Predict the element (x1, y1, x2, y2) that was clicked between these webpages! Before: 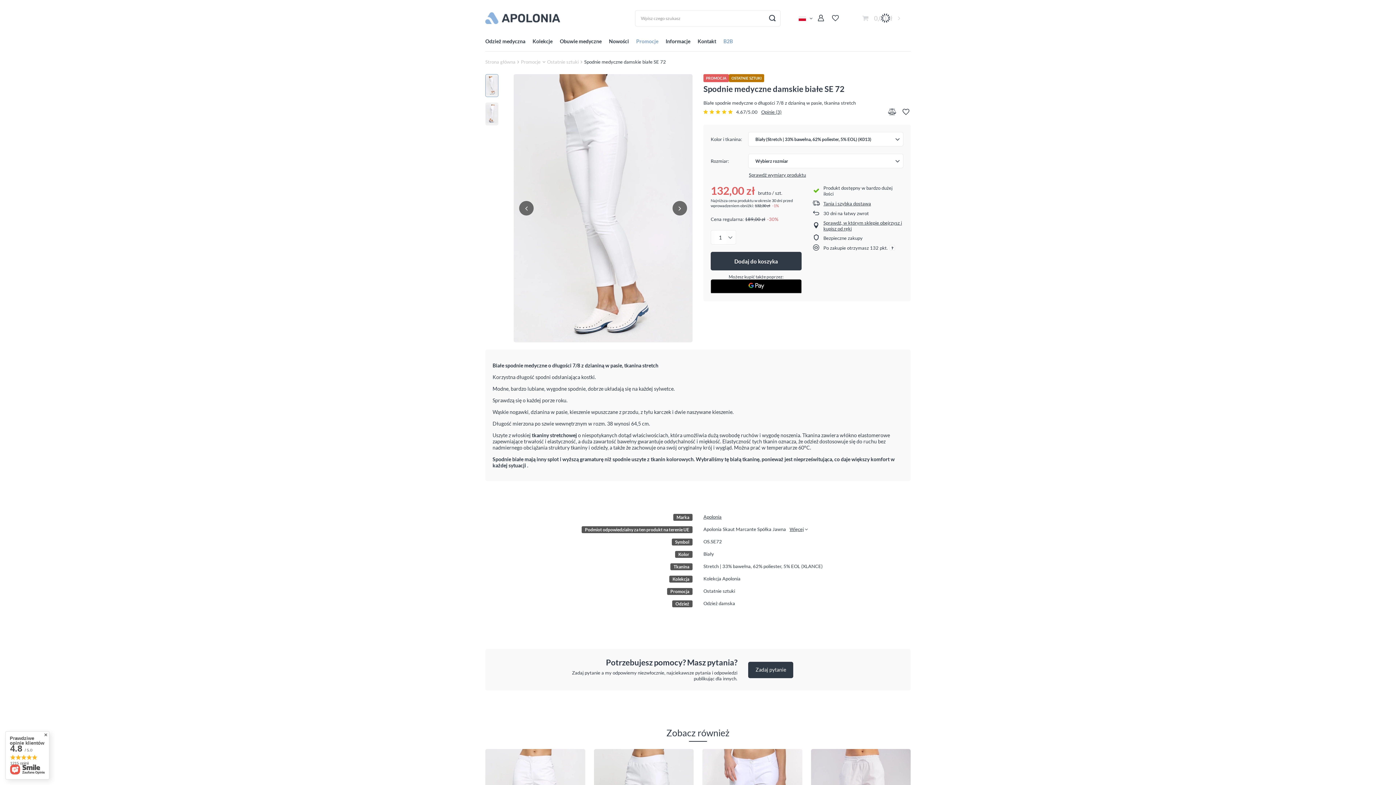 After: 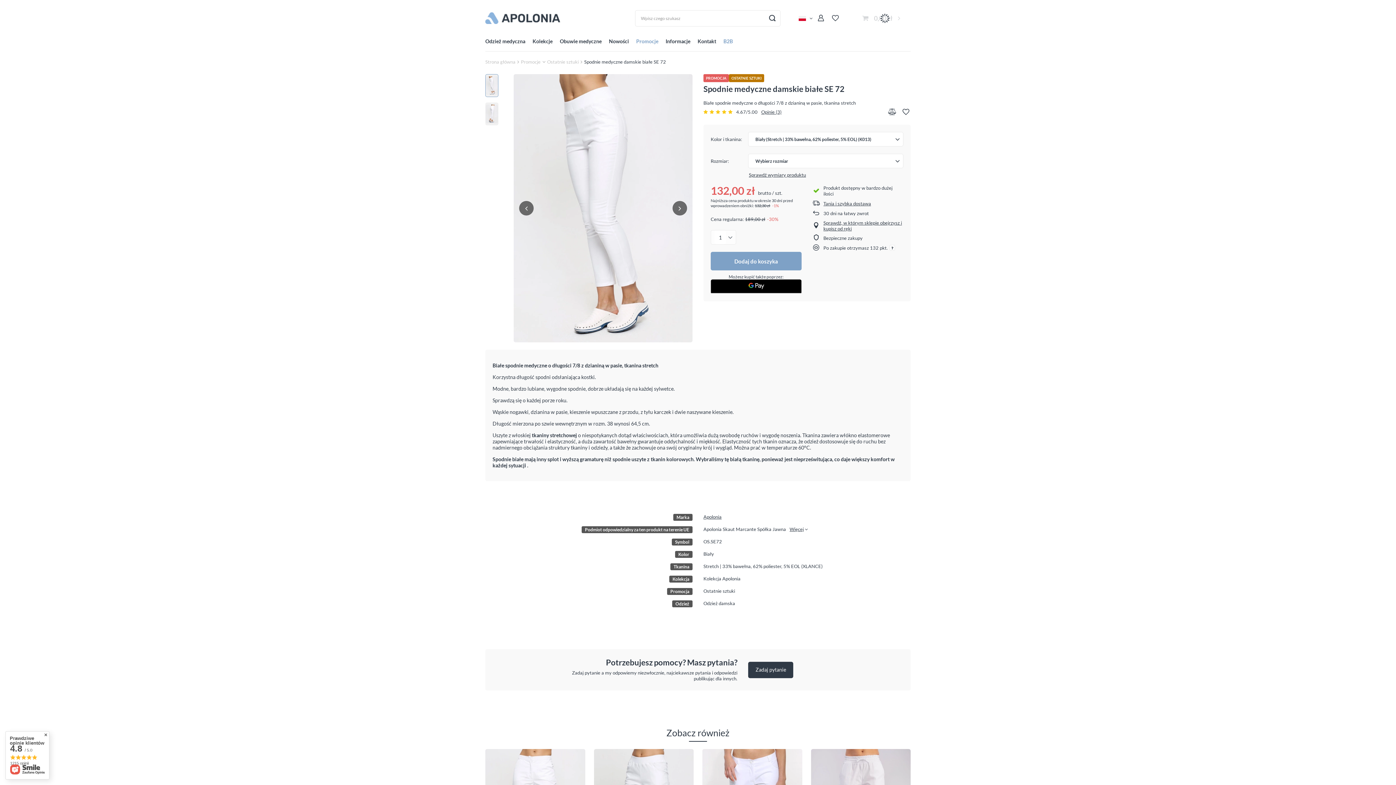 Action: bbox: (710, 252, 801, 270) label: Dodaj do koszyka